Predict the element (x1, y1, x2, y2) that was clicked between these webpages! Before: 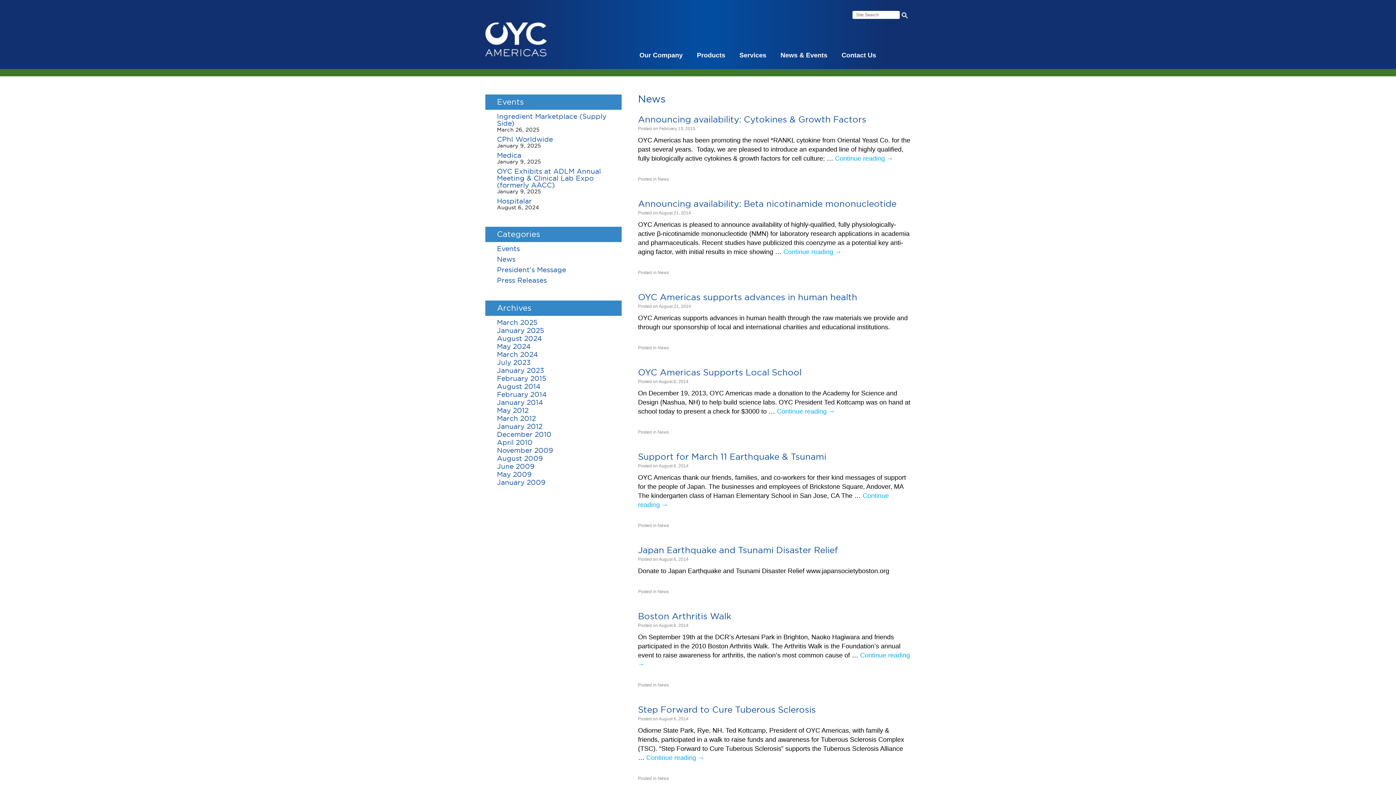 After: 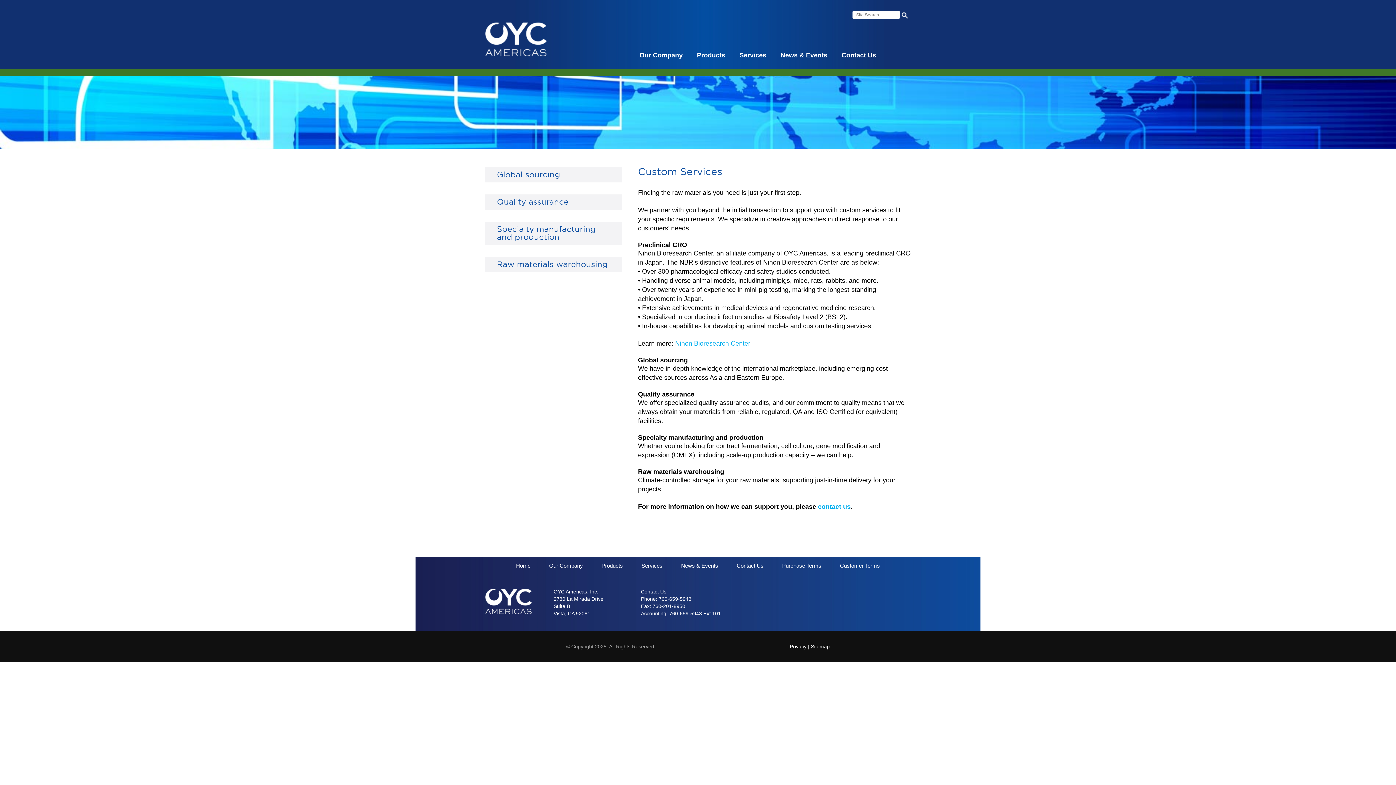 Action: label: Services bbox: (736, 49, 770, 61)